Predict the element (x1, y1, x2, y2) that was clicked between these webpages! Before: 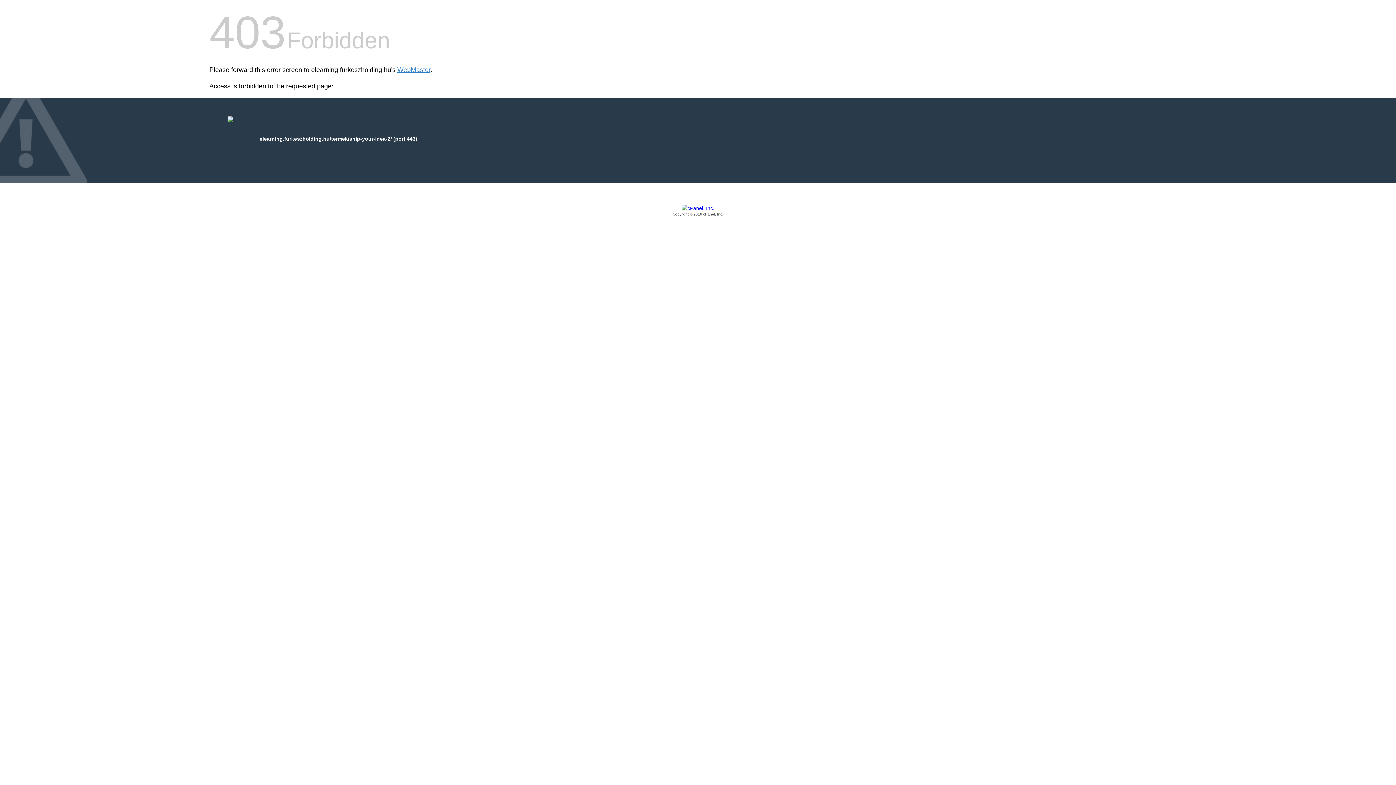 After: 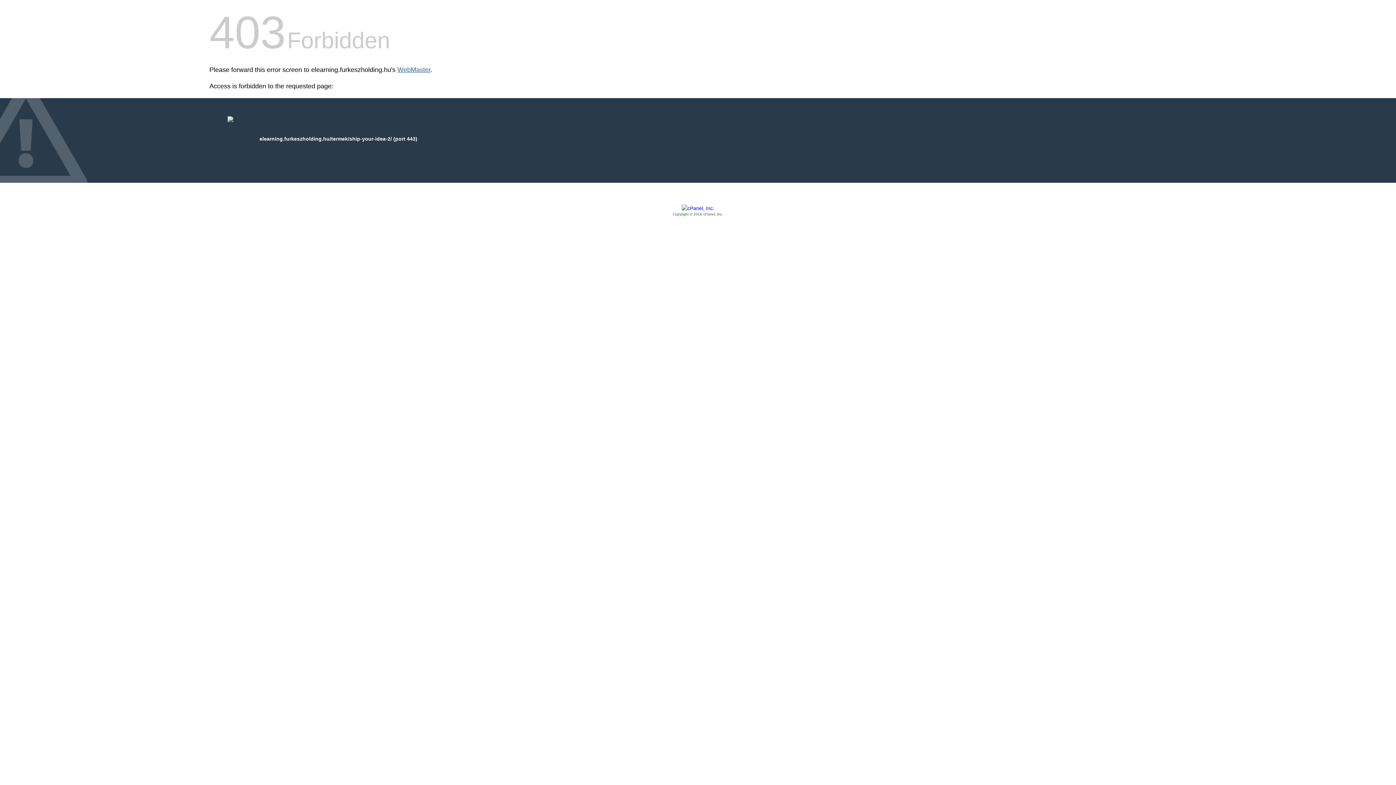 Action: label: WebMaster bbox: (397, 66, 430, 73)